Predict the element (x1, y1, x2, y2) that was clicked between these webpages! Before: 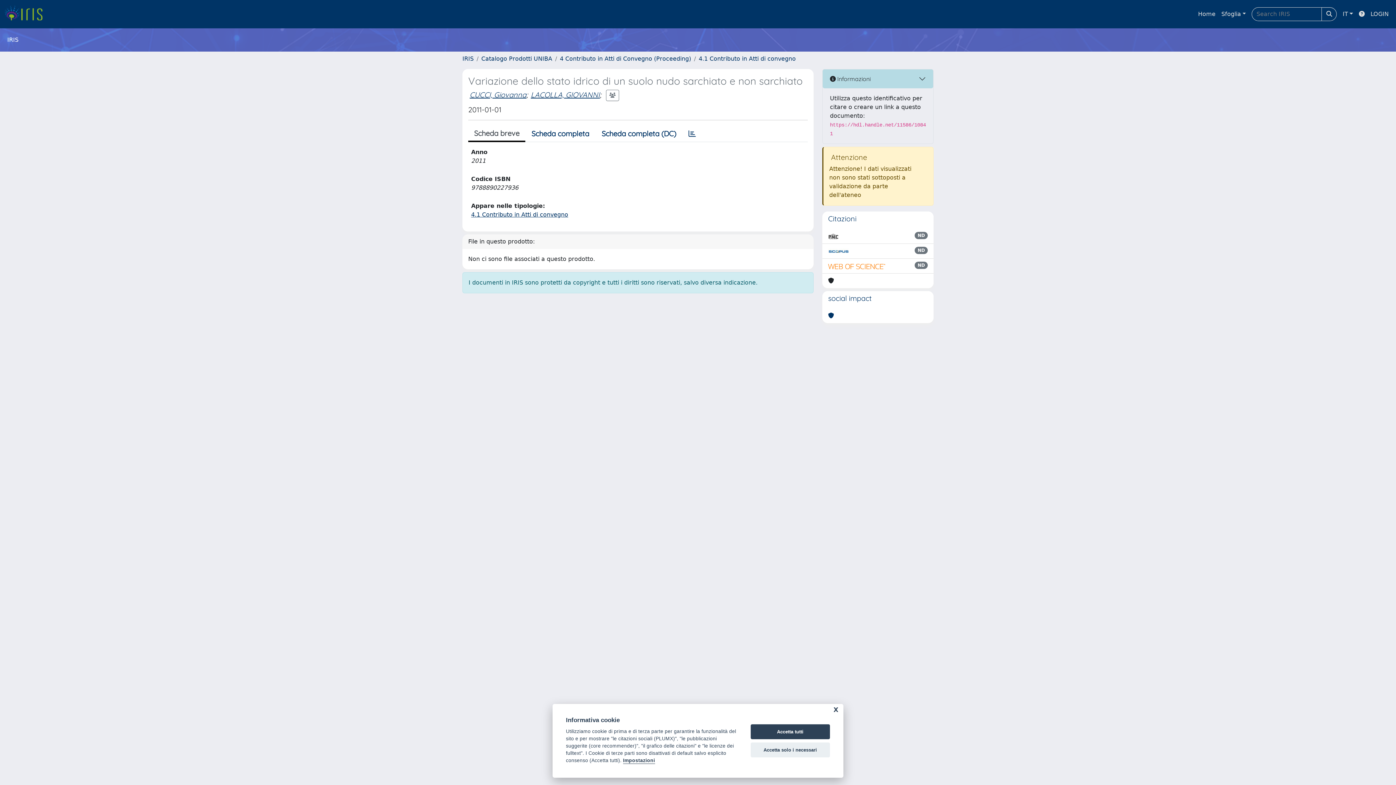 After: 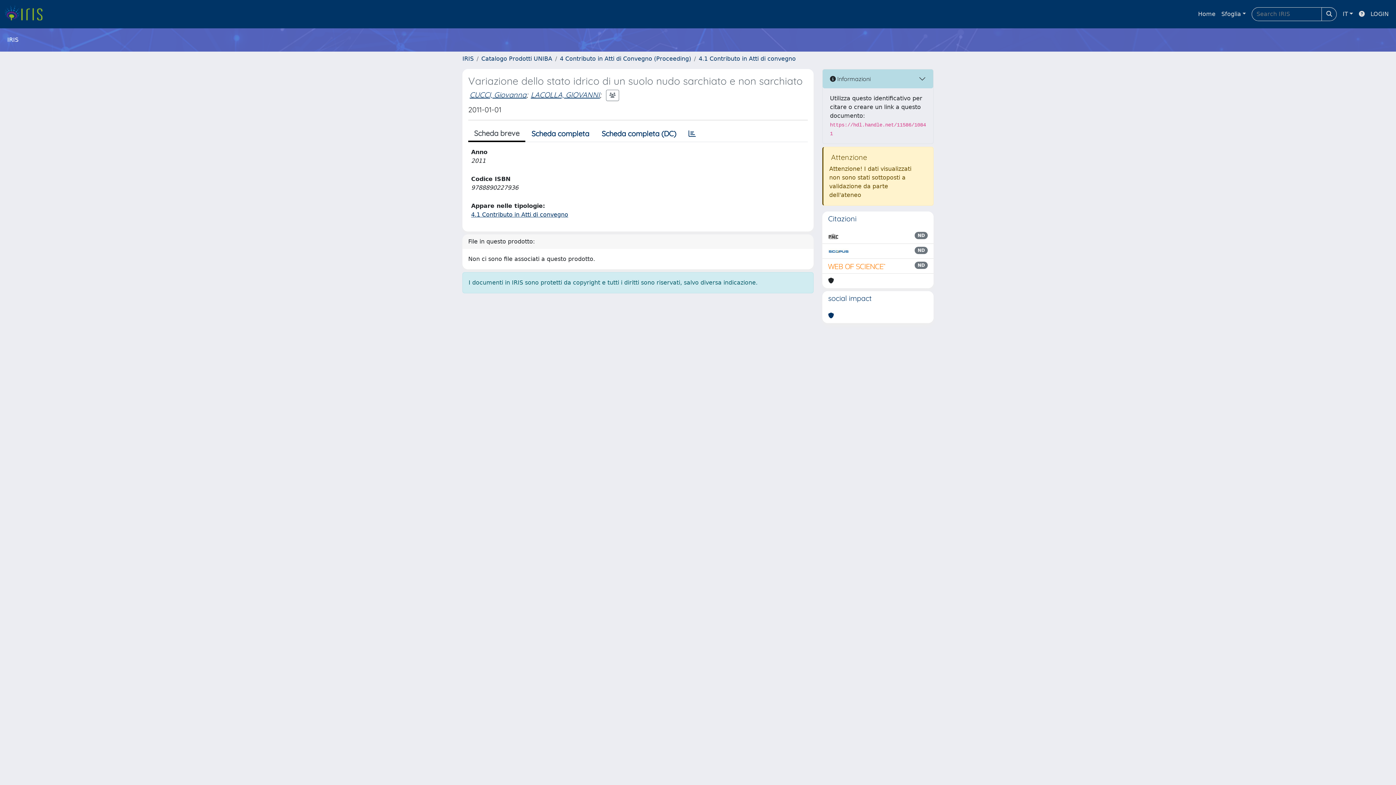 Action: bbox: (750, 742, 830, 757) label: Accetta solo i necessari